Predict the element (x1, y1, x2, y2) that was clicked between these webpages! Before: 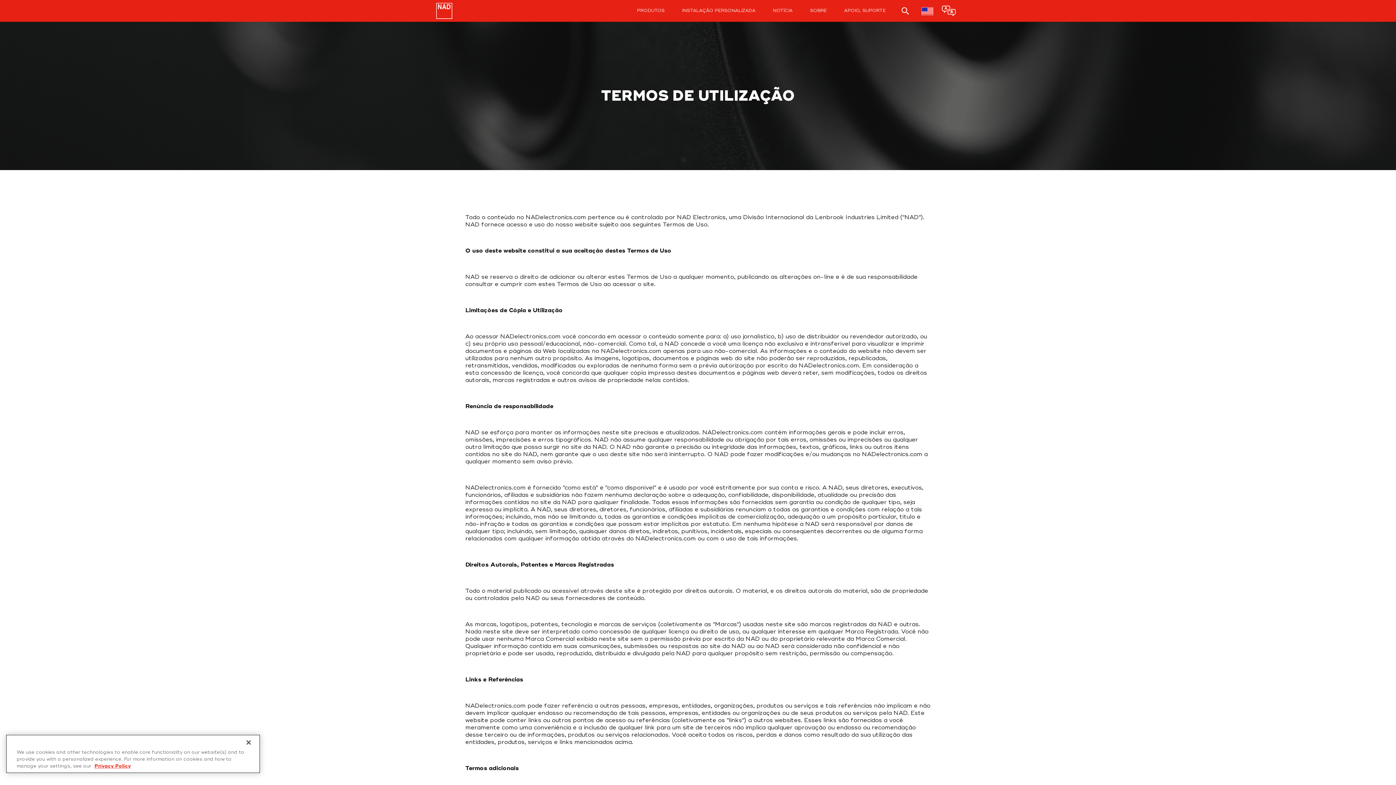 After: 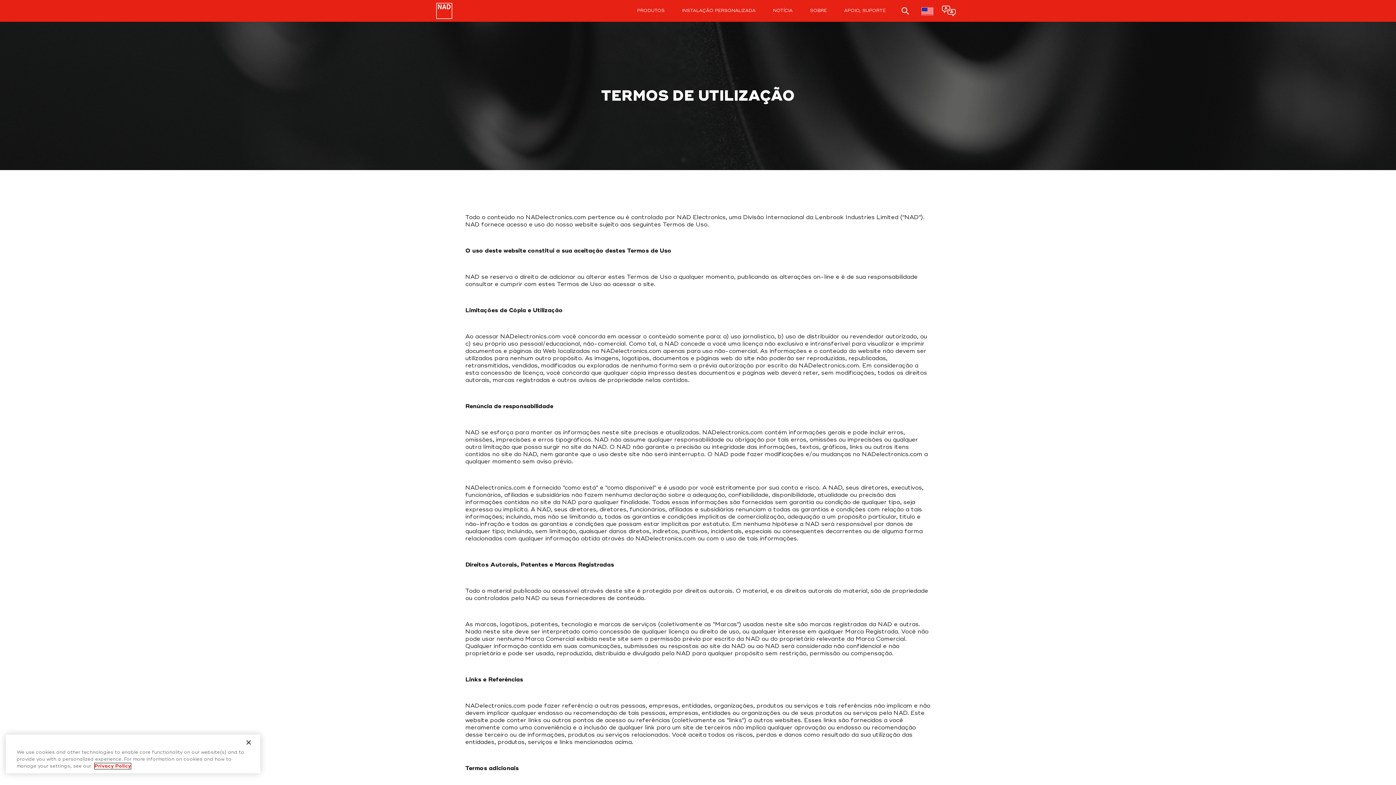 Action: label: More information about your privacy, opens in a new tab bbox: (94, 763, 130, 769)